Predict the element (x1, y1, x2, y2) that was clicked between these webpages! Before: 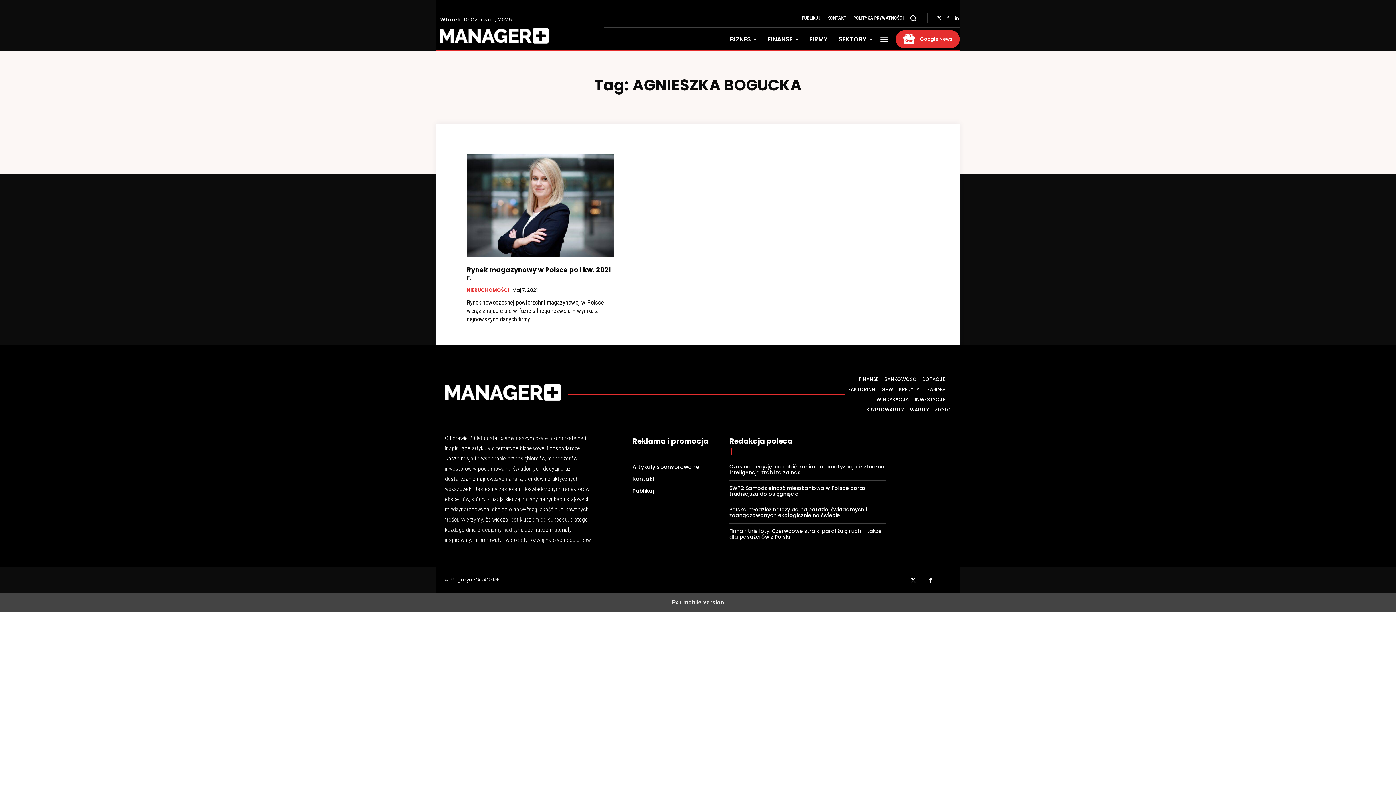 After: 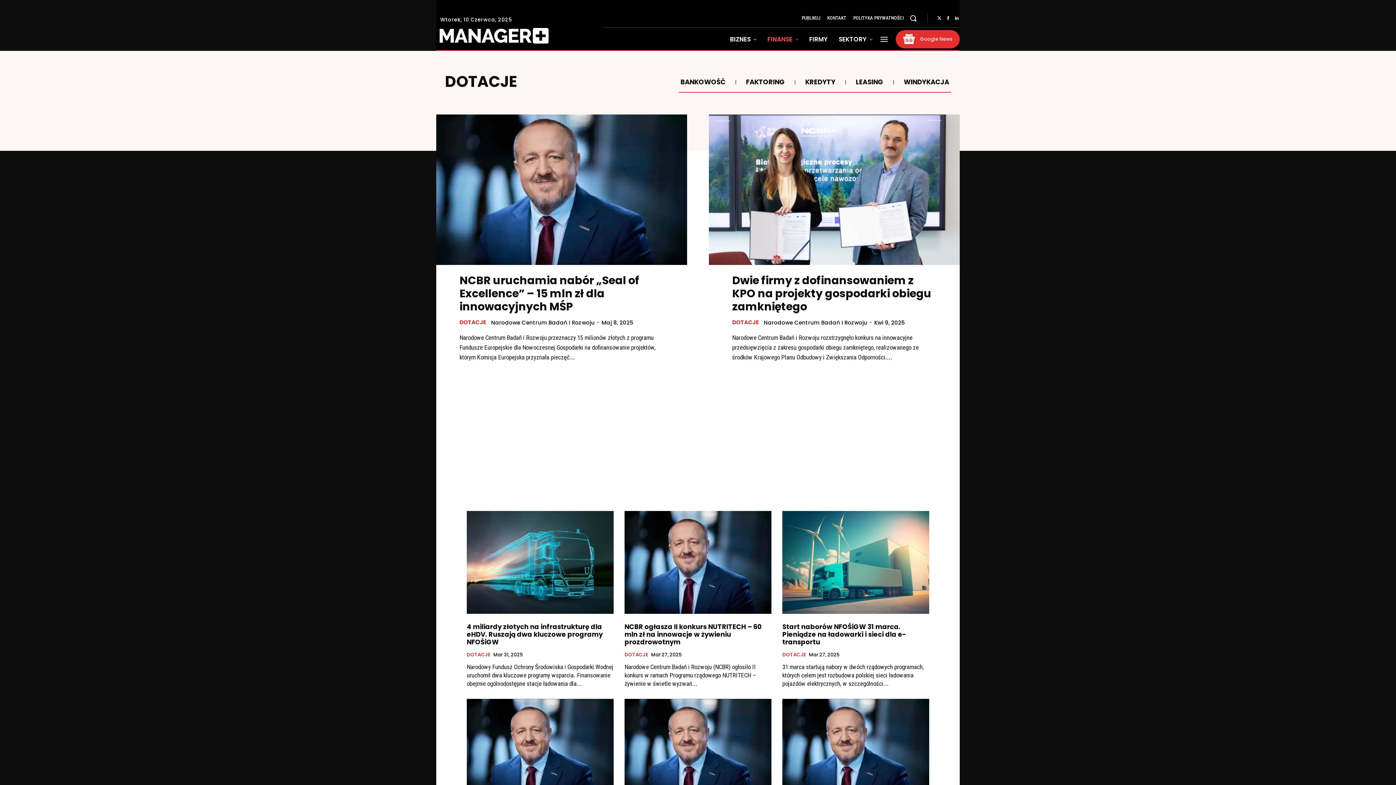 Action: label: DOTACJE bbox: (922, 374, 945, 384)